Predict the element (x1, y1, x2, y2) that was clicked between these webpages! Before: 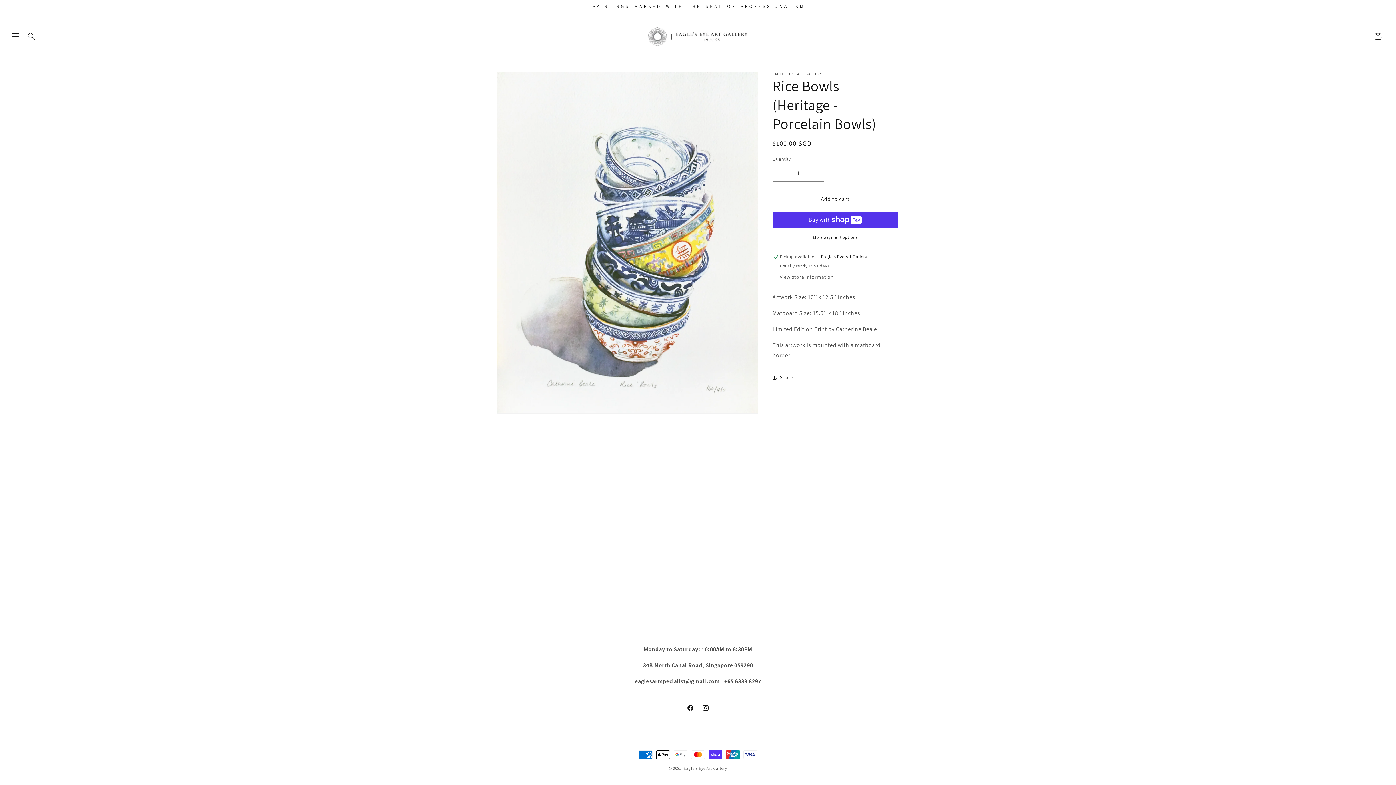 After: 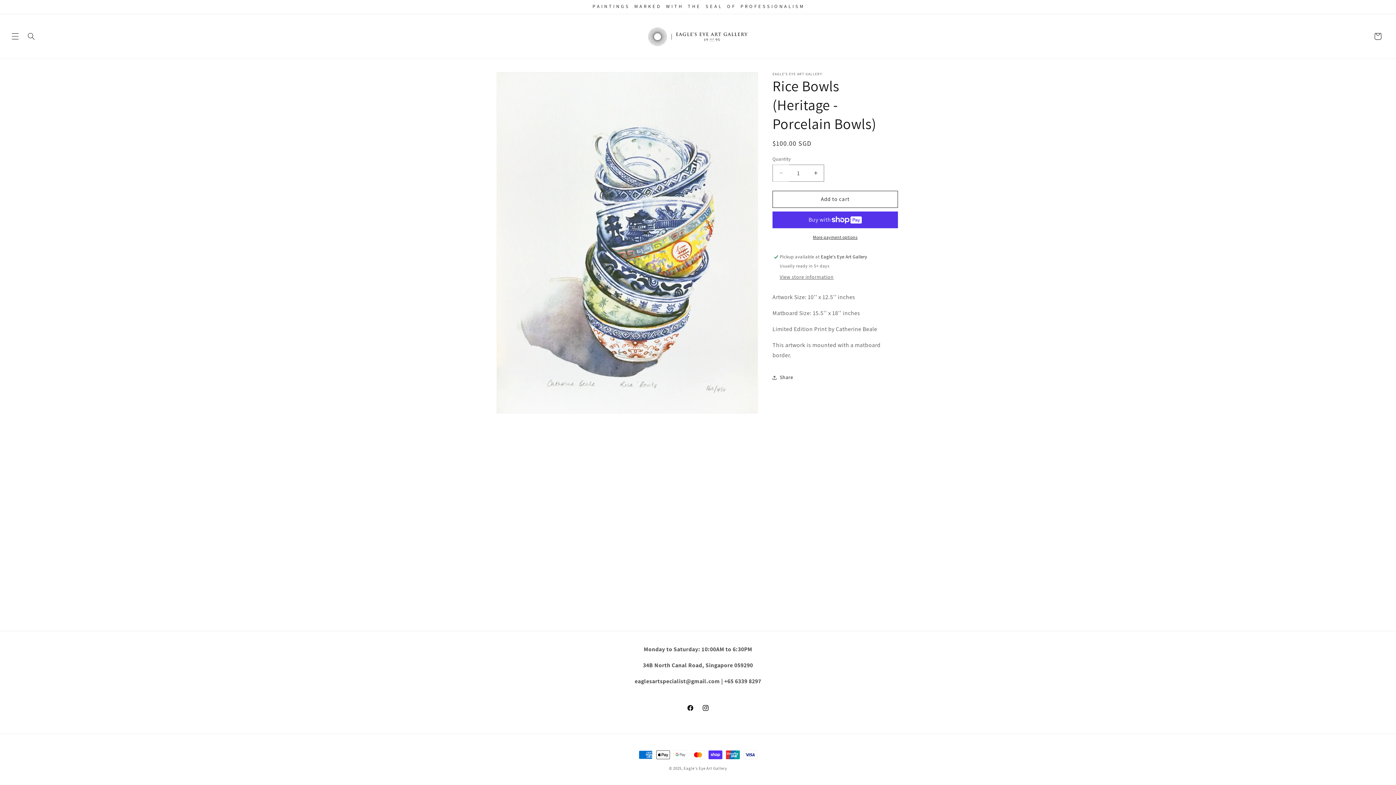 Action: bbox: (773, 164, 789, 181) label: Decrease quantity for Rice Bowls (Heritage - Porcelain Bowls)